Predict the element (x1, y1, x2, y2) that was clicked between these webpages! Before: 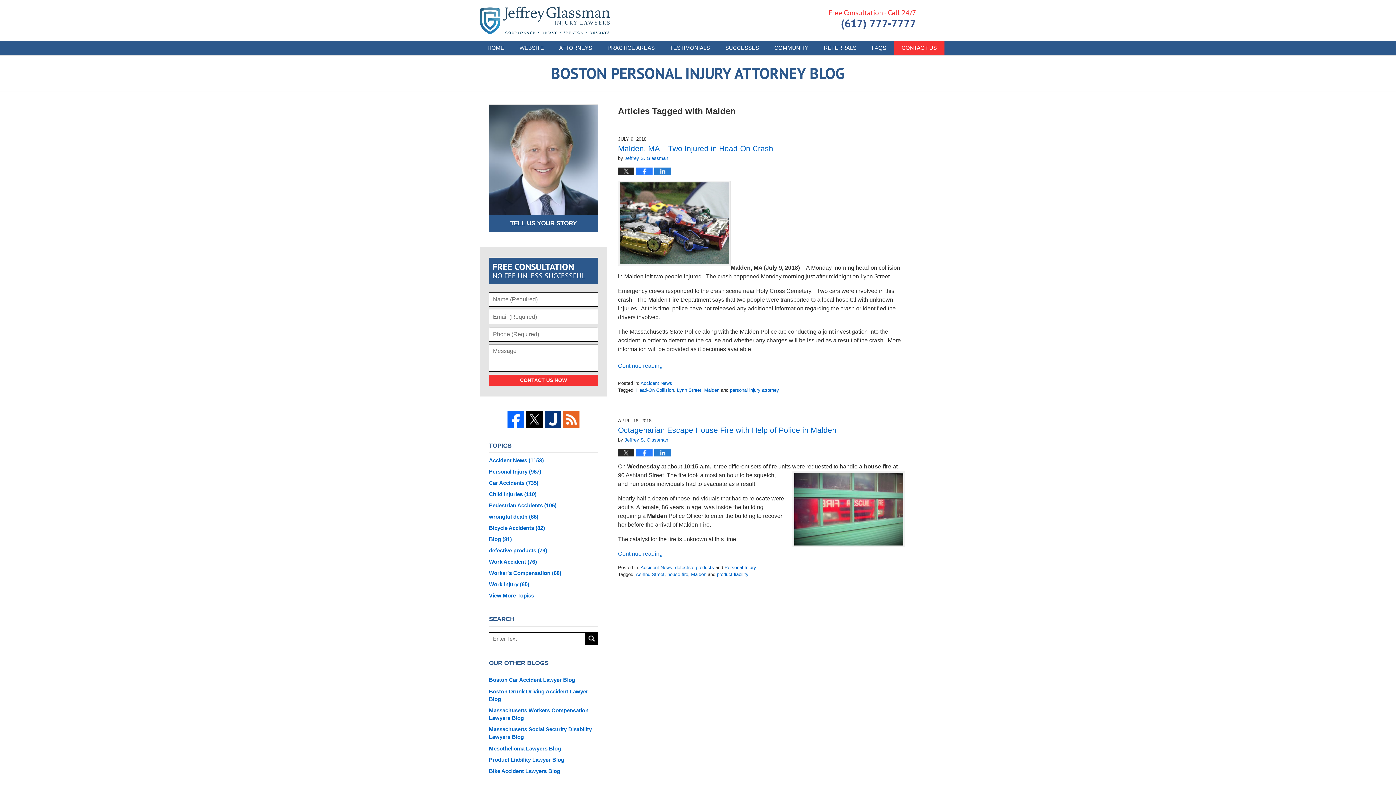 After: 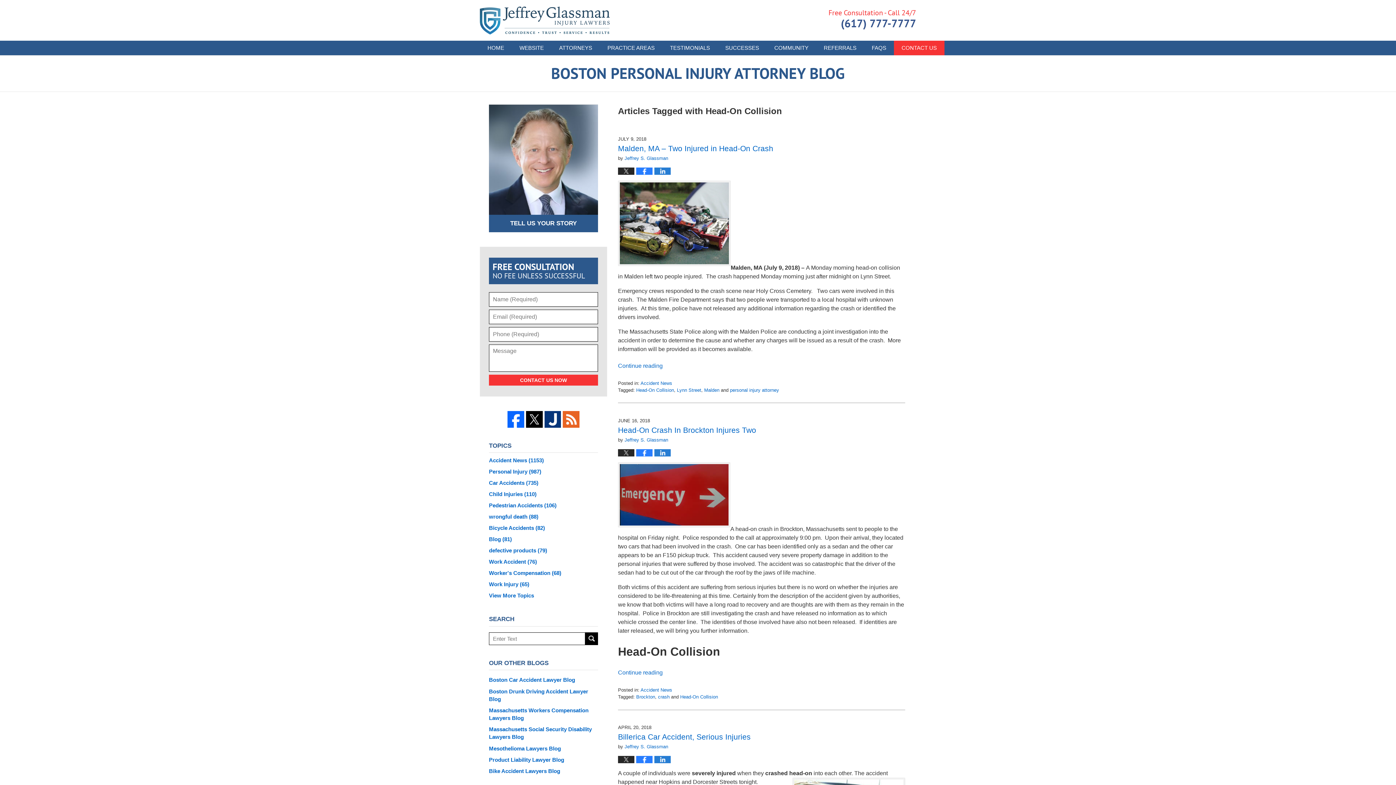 Action: label: Head-On Collision bbox: (636, 387, 674, 392)